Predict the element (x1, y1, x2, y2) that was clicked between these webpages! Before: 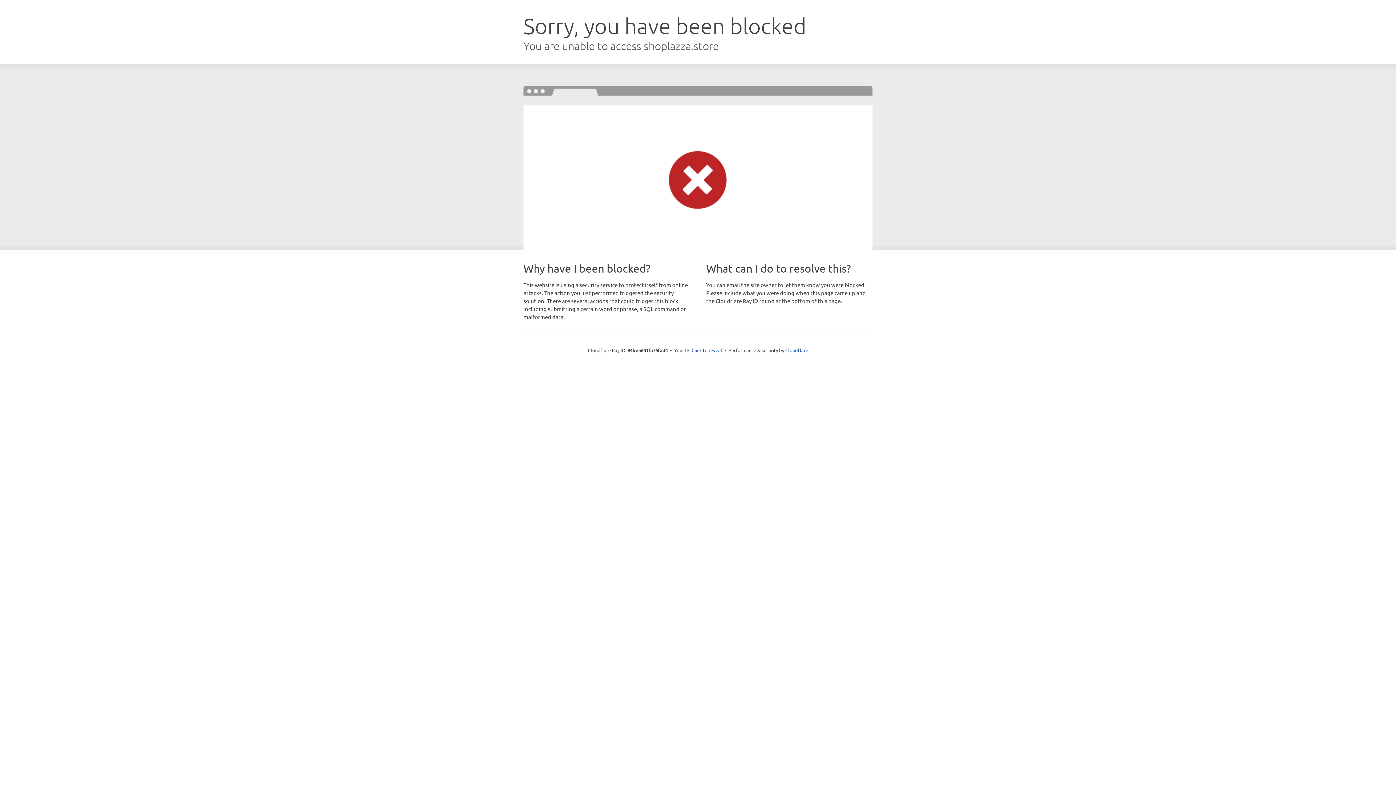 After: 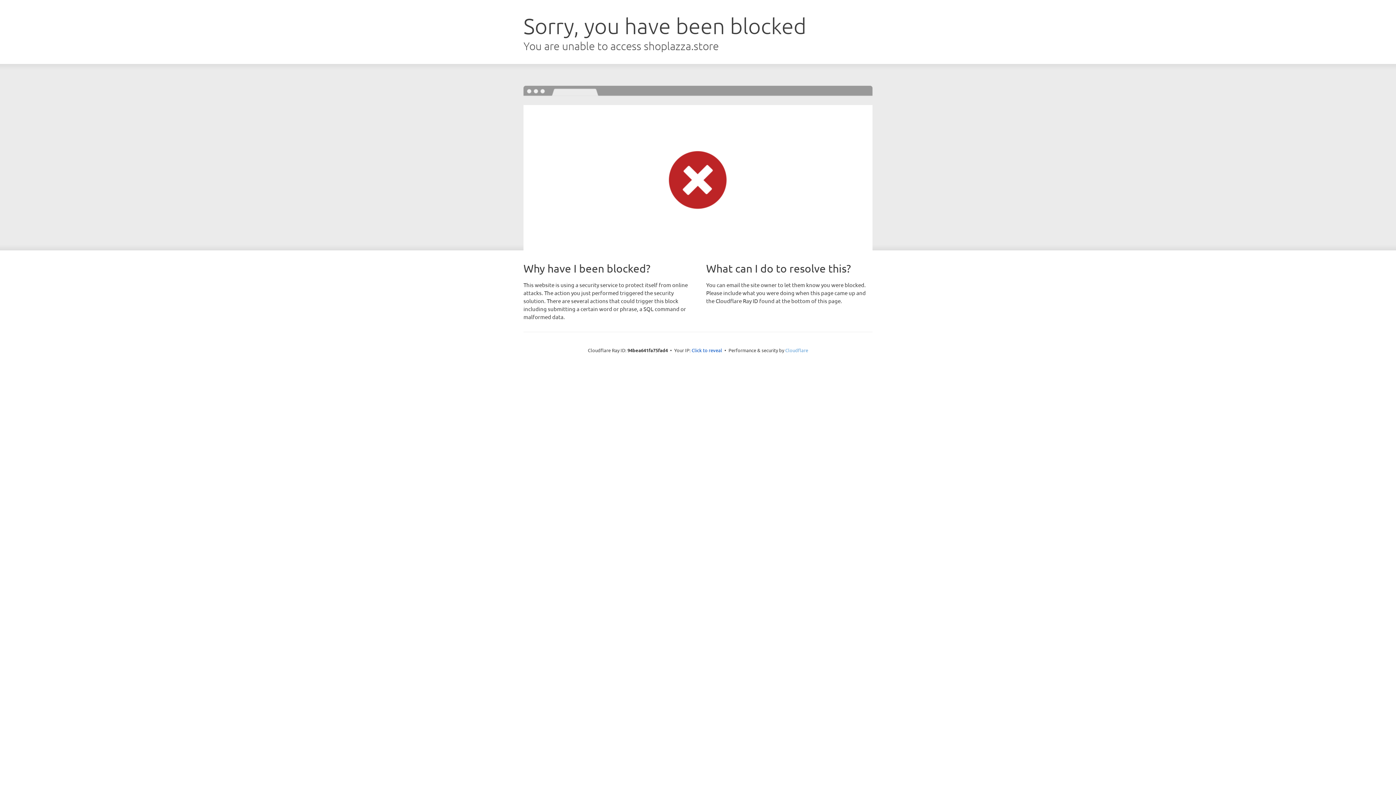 Action: bbox: (785, 347, 808, 353) label: Cloudflare